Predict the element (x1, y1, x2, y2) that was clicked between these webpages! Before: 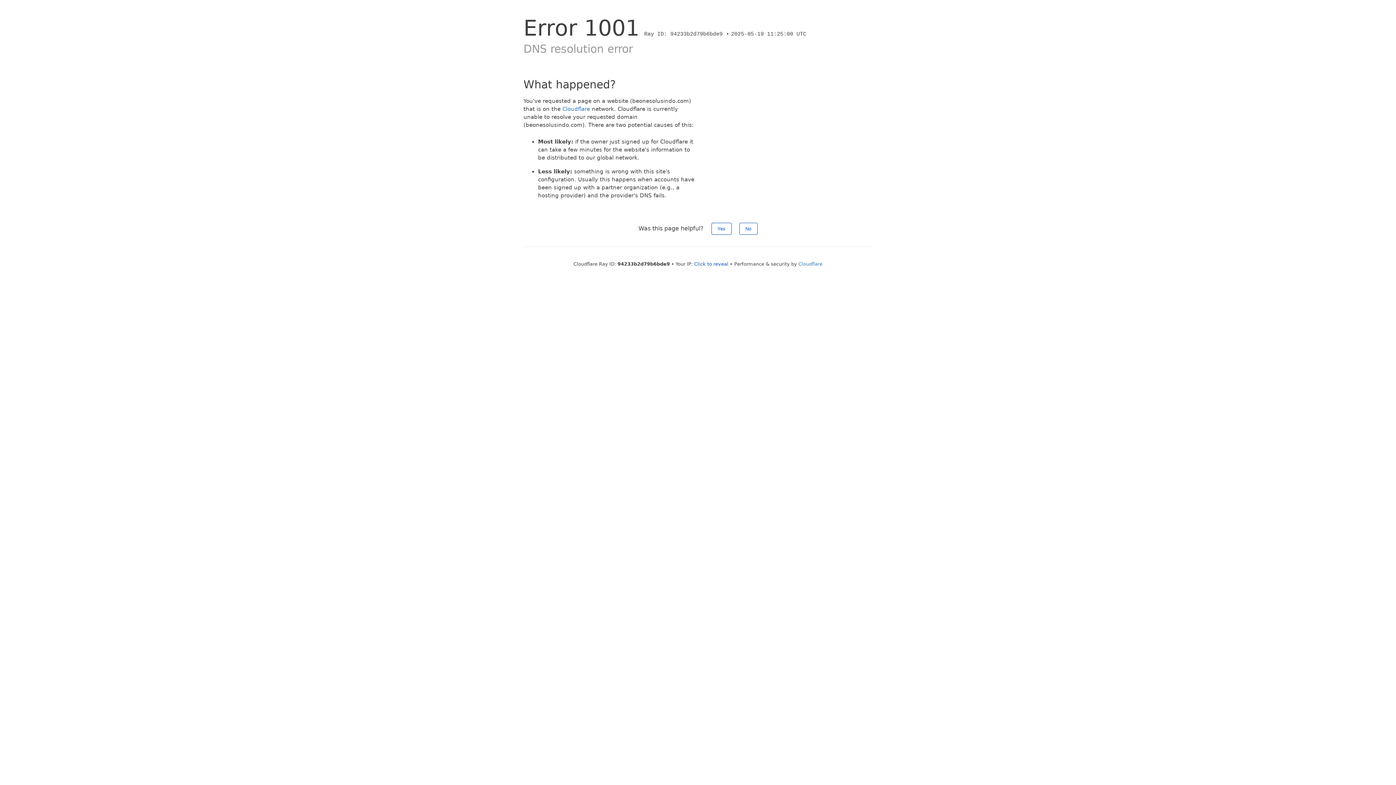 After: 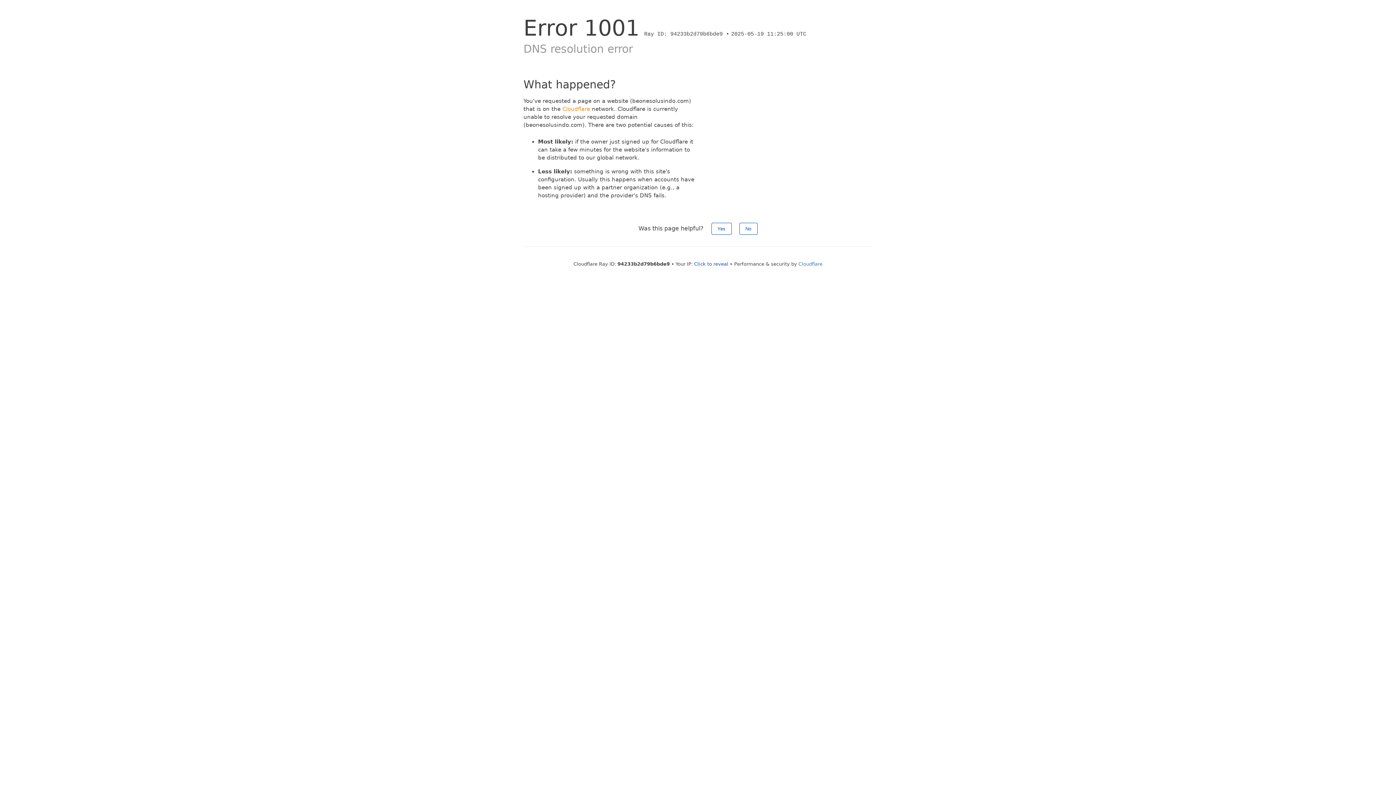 Action: bbox: (562, 105, 590, 112) label: Cloudflare